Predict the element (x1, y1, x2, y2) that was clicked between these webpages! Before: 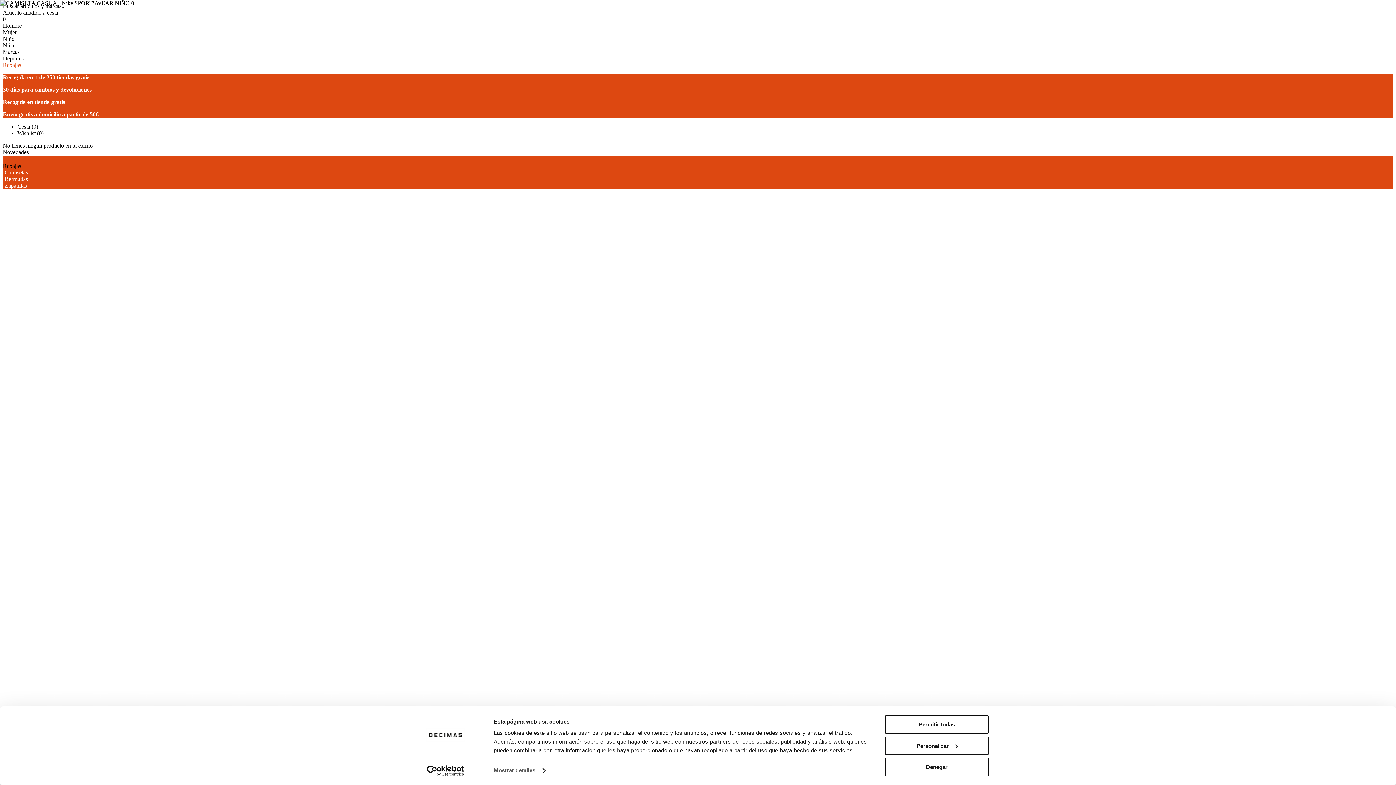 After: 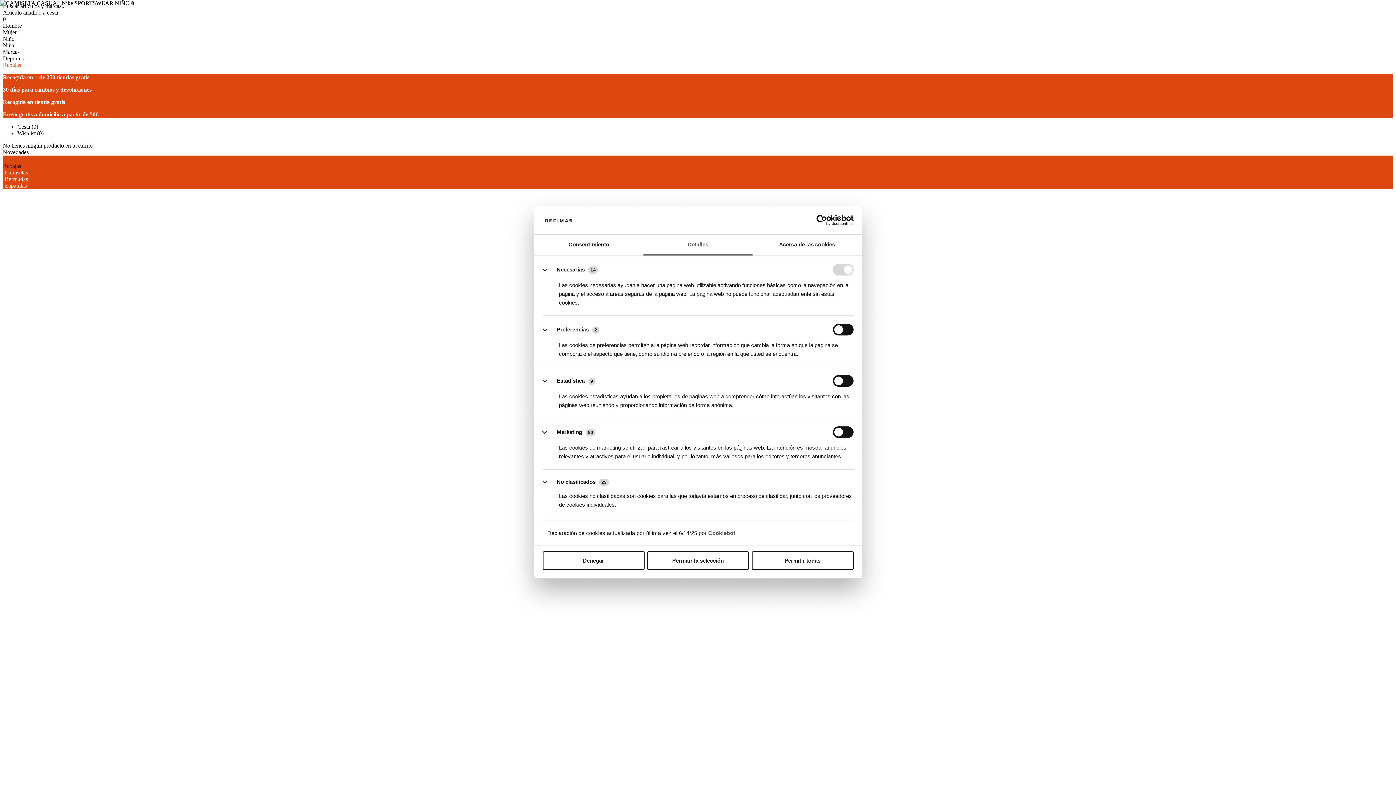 Action: bbox: (885, 736, 989, 755) label: Personalizar